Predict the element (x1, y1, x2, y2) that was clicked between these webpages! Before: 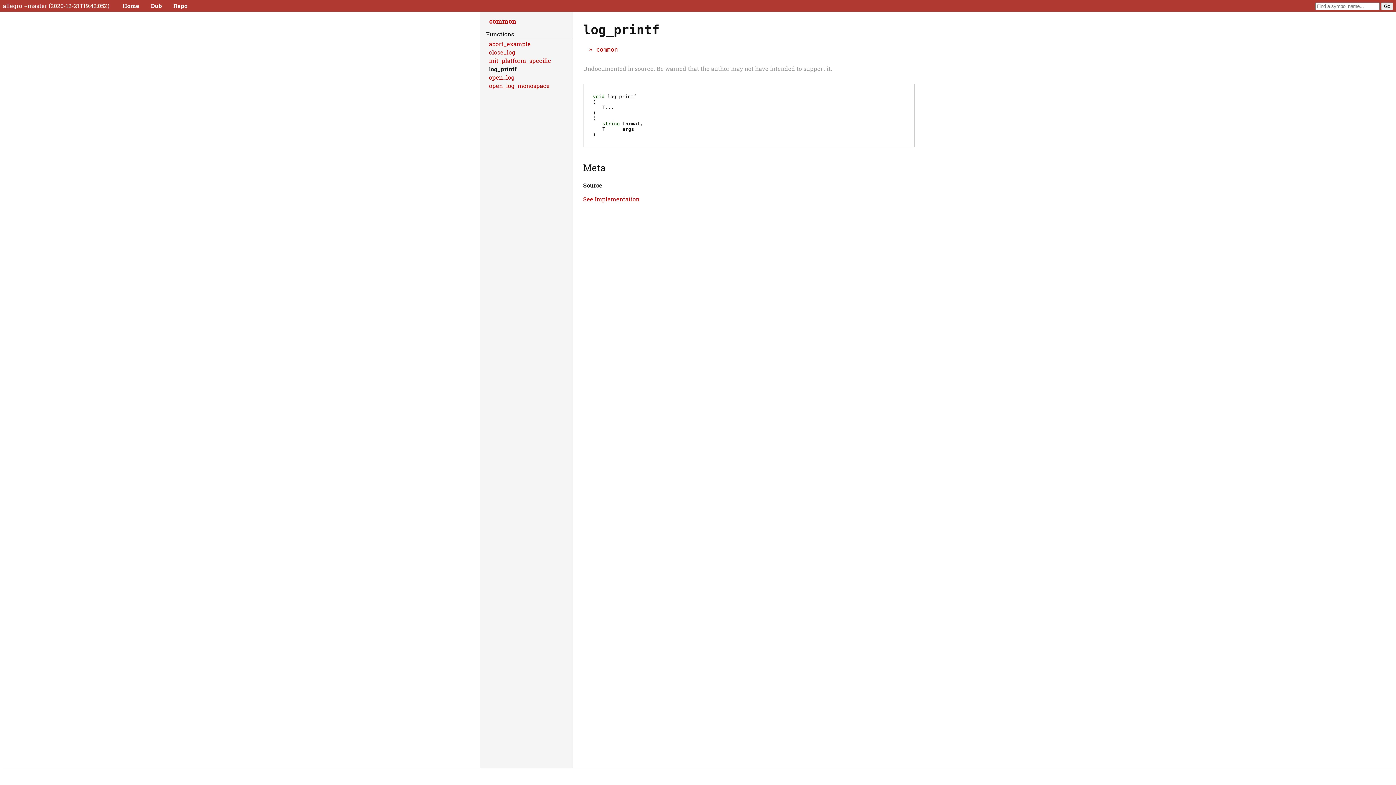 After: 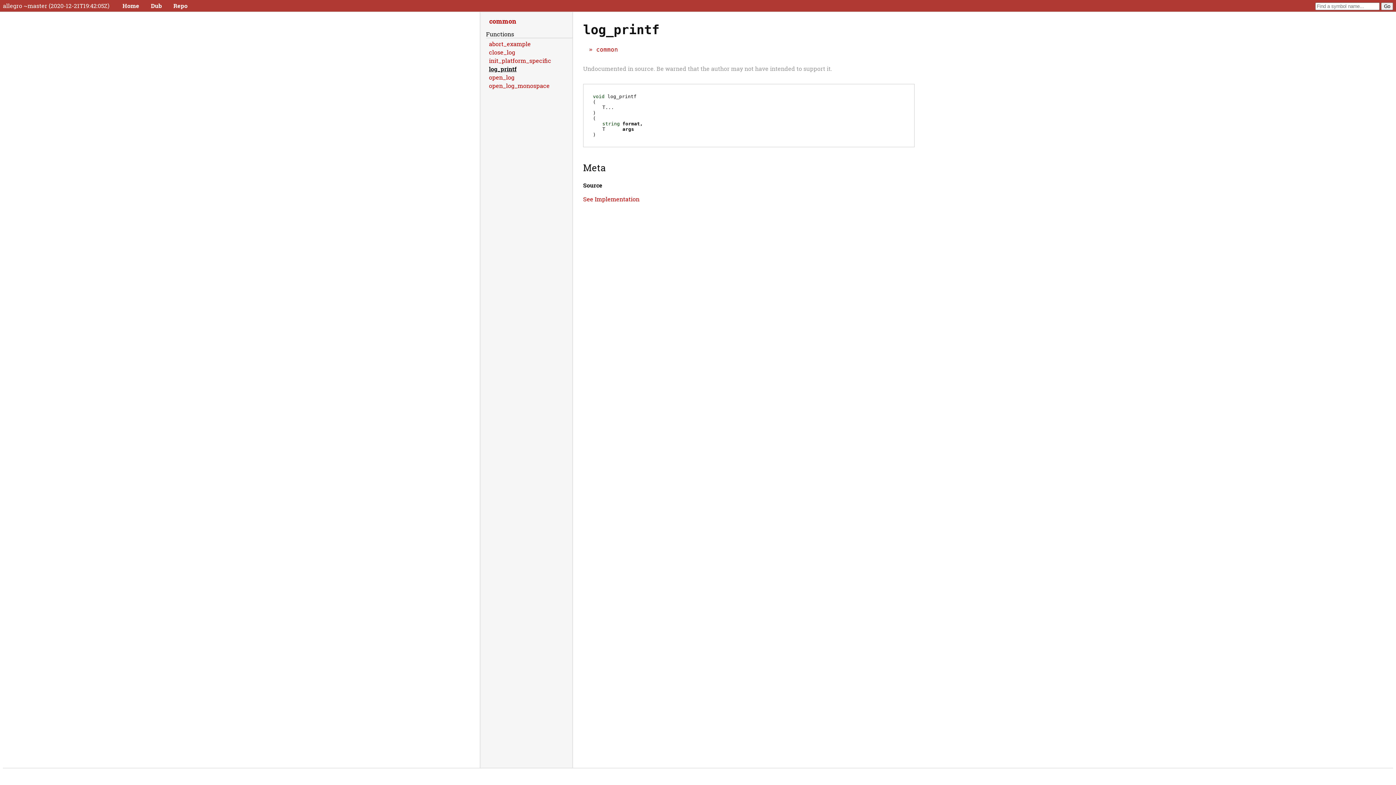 Action: bbox: (486, 64, 572, 73) label: log_printf